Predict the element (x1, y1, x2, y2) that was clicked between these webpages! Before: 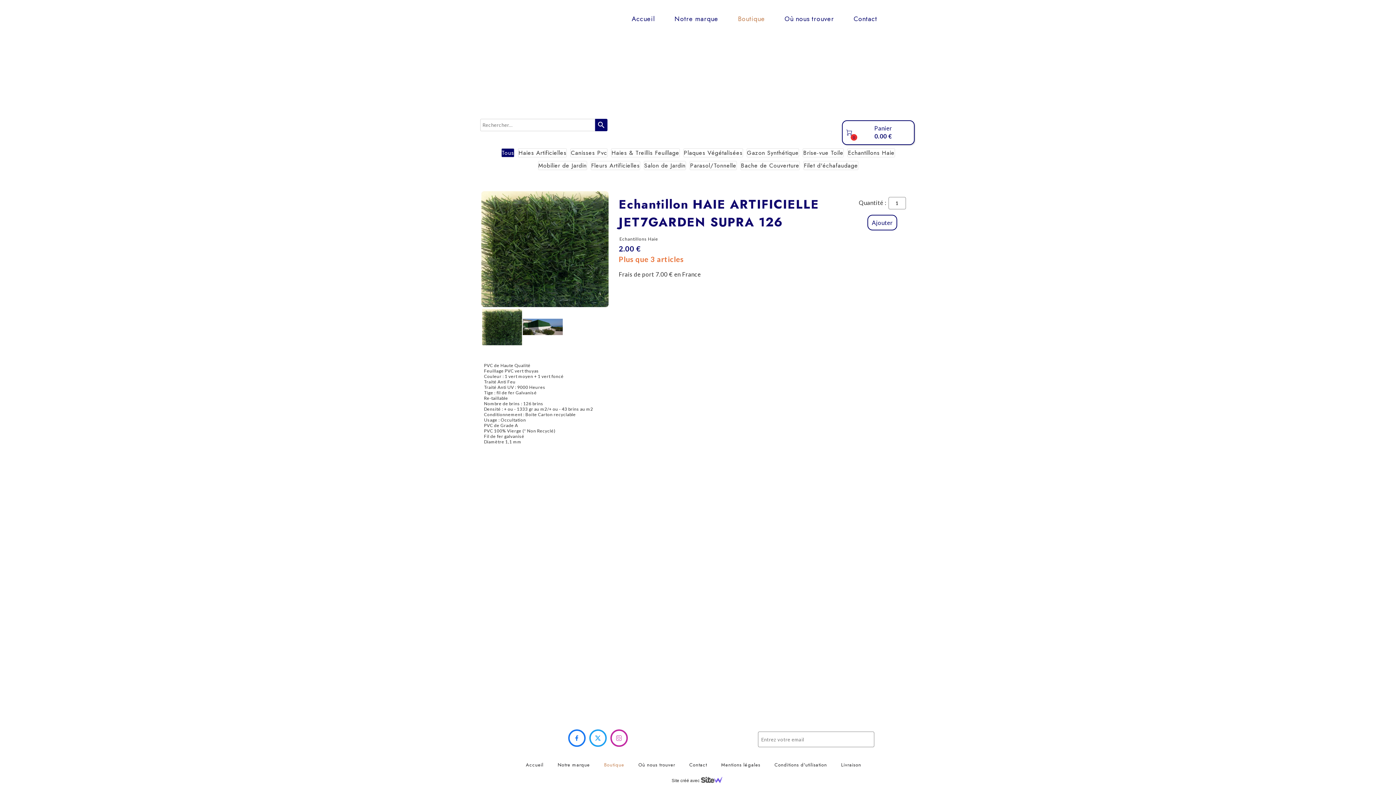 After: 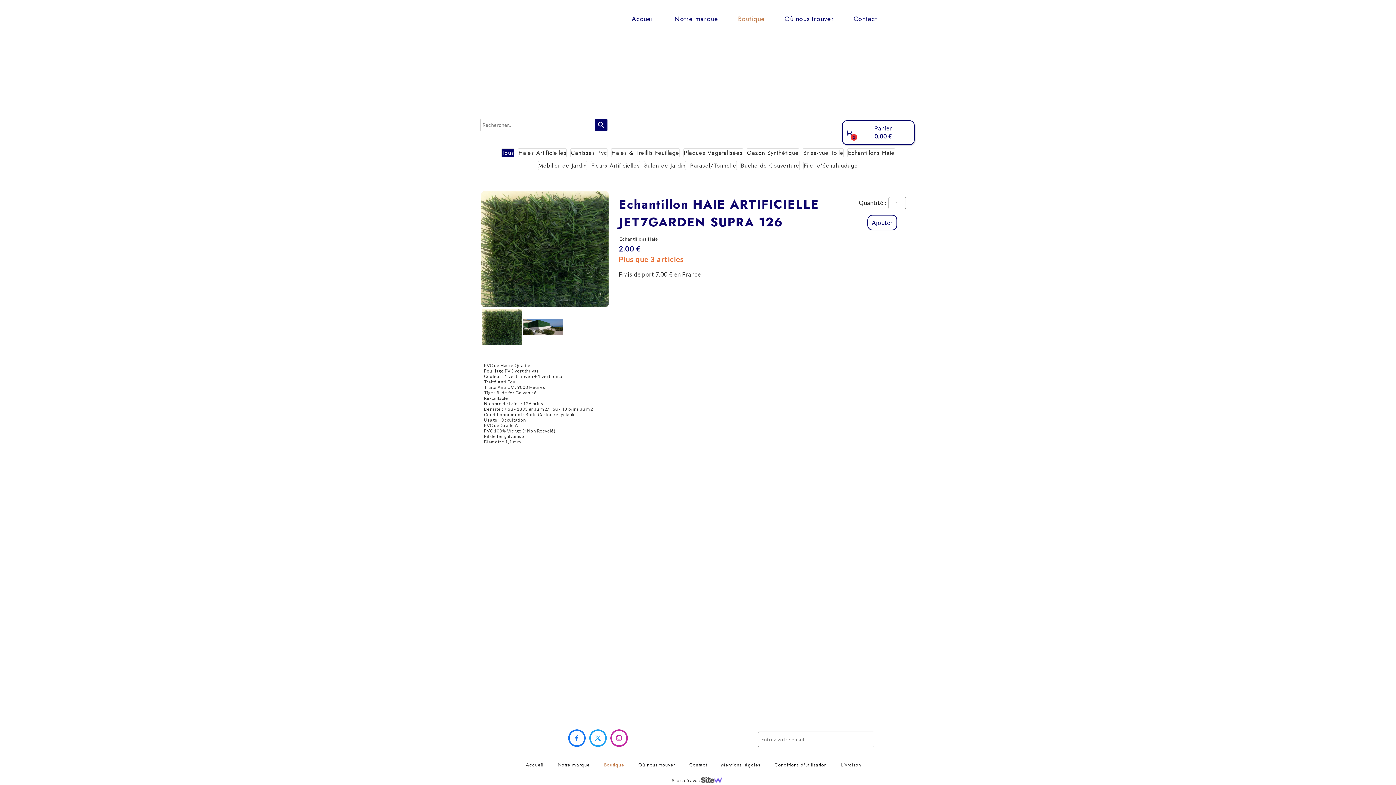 Action: label:  bbox: (568, 729, 585, 747)